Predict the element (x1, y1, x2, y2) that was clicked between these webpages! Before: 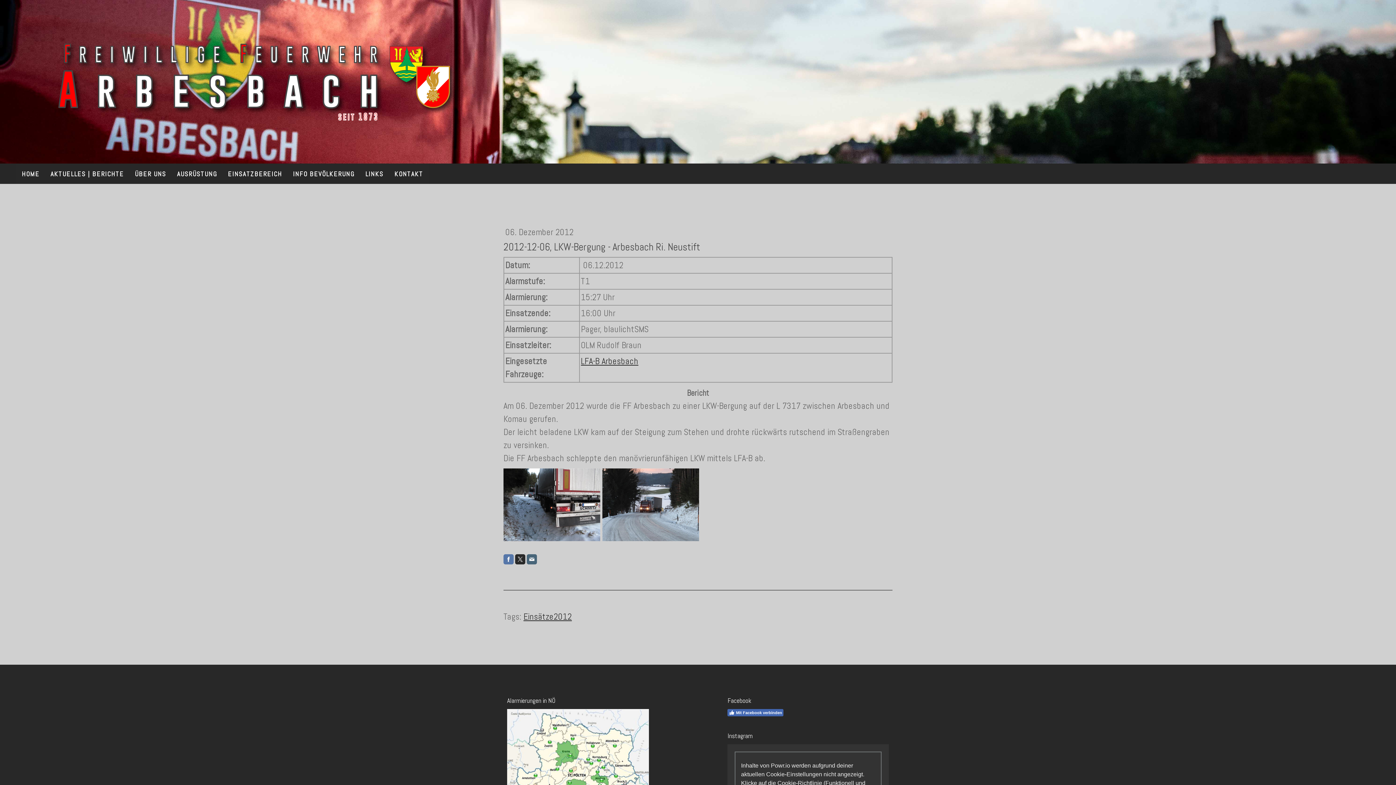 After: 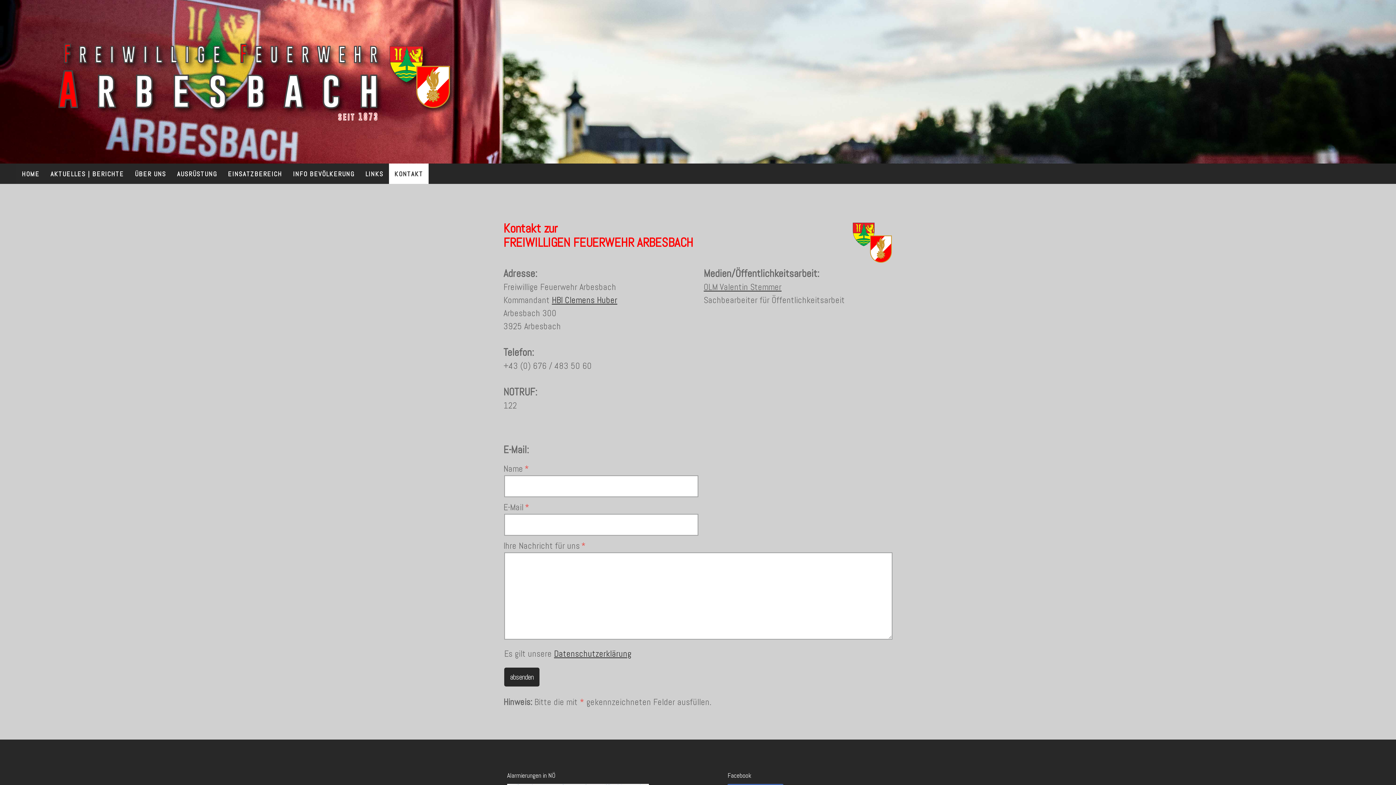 Action: label: KONTAKT bbox: (389, 163, 428, 184)